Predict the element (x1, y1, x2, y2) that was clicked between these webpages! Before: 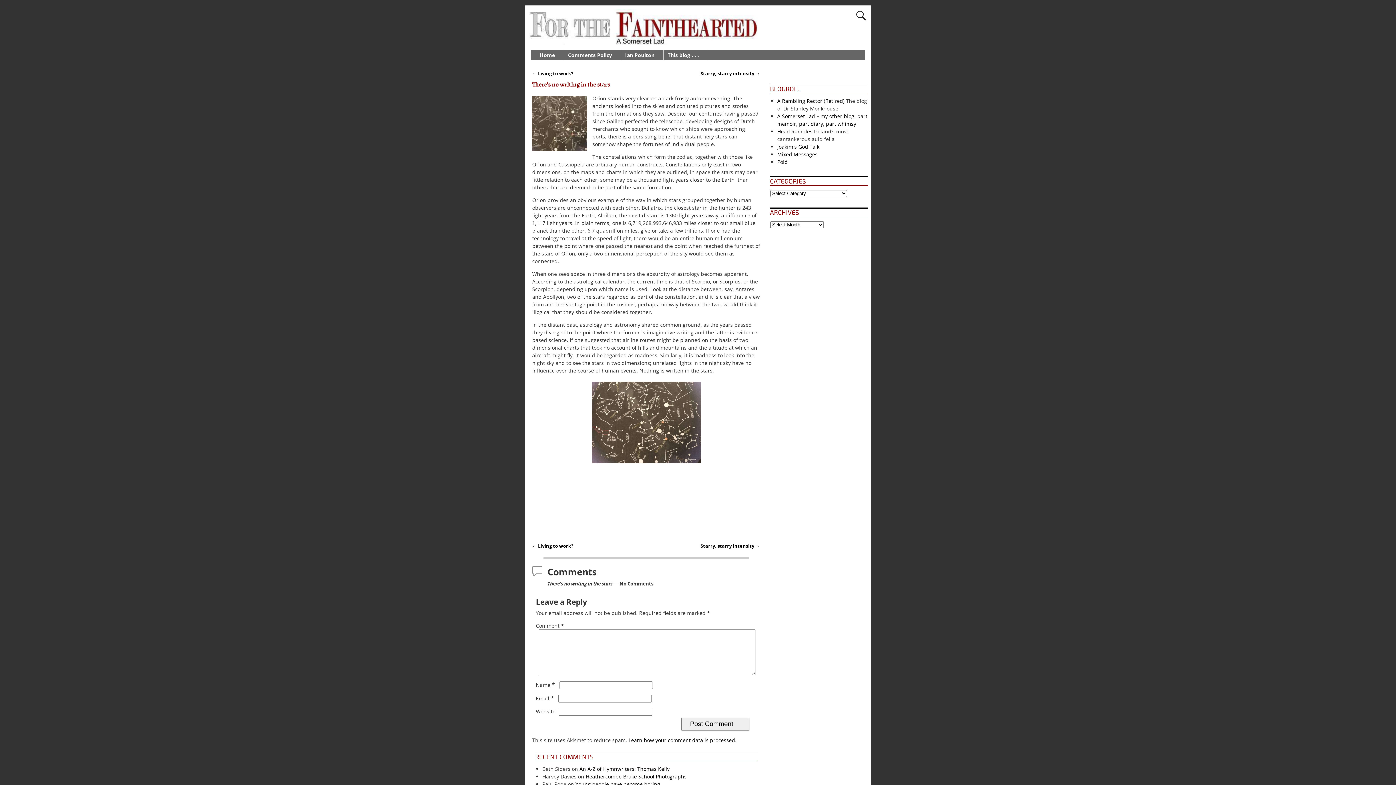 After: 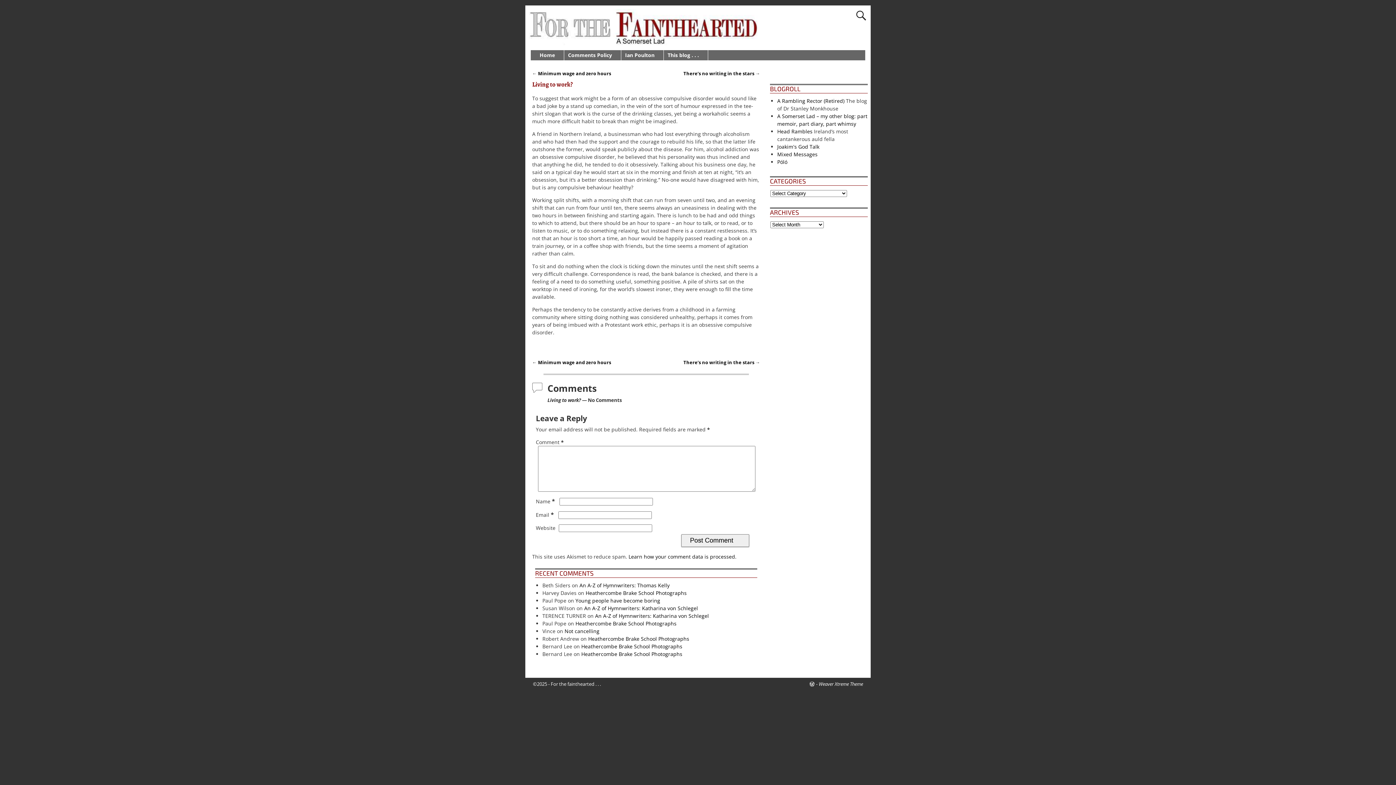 Action: label: ← Living to work? bbox: (532, 543, 573, 549)